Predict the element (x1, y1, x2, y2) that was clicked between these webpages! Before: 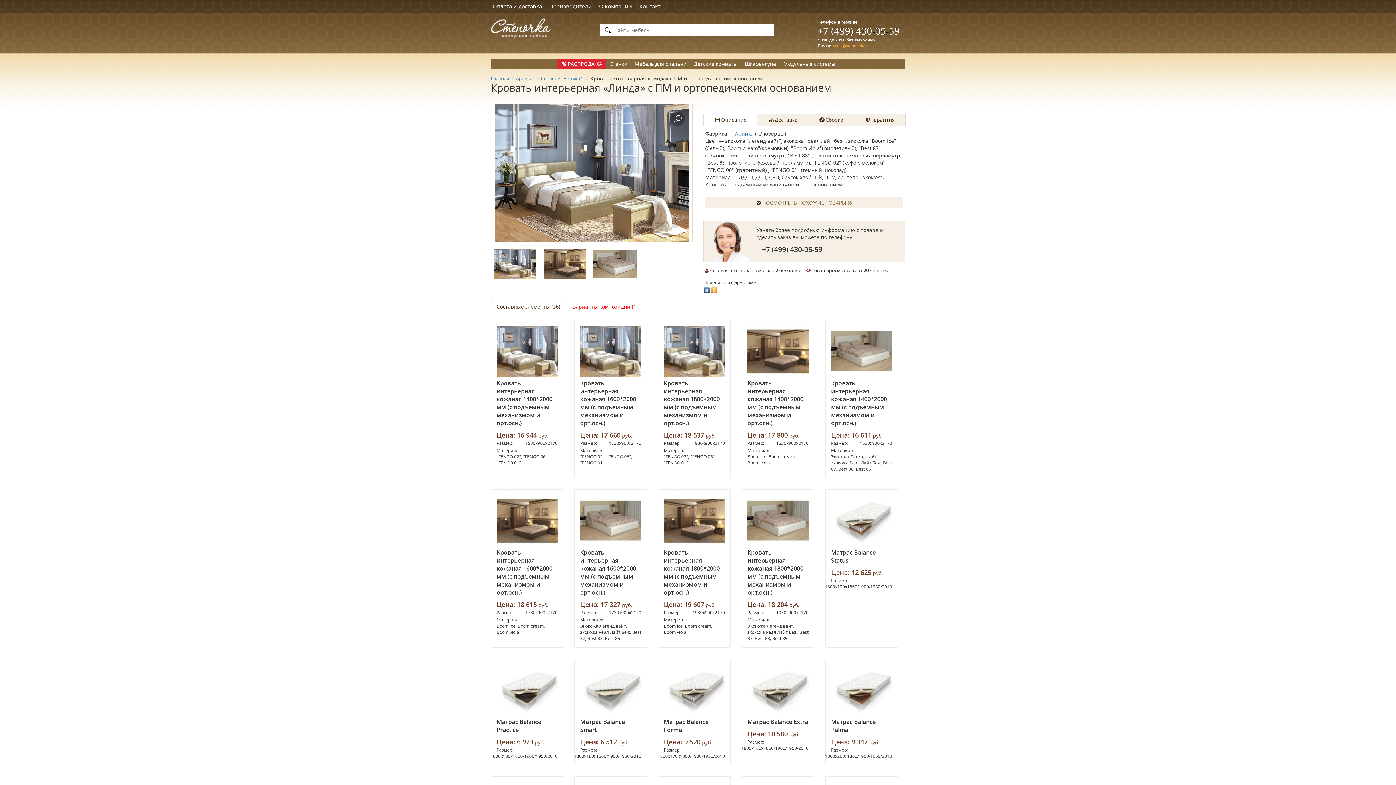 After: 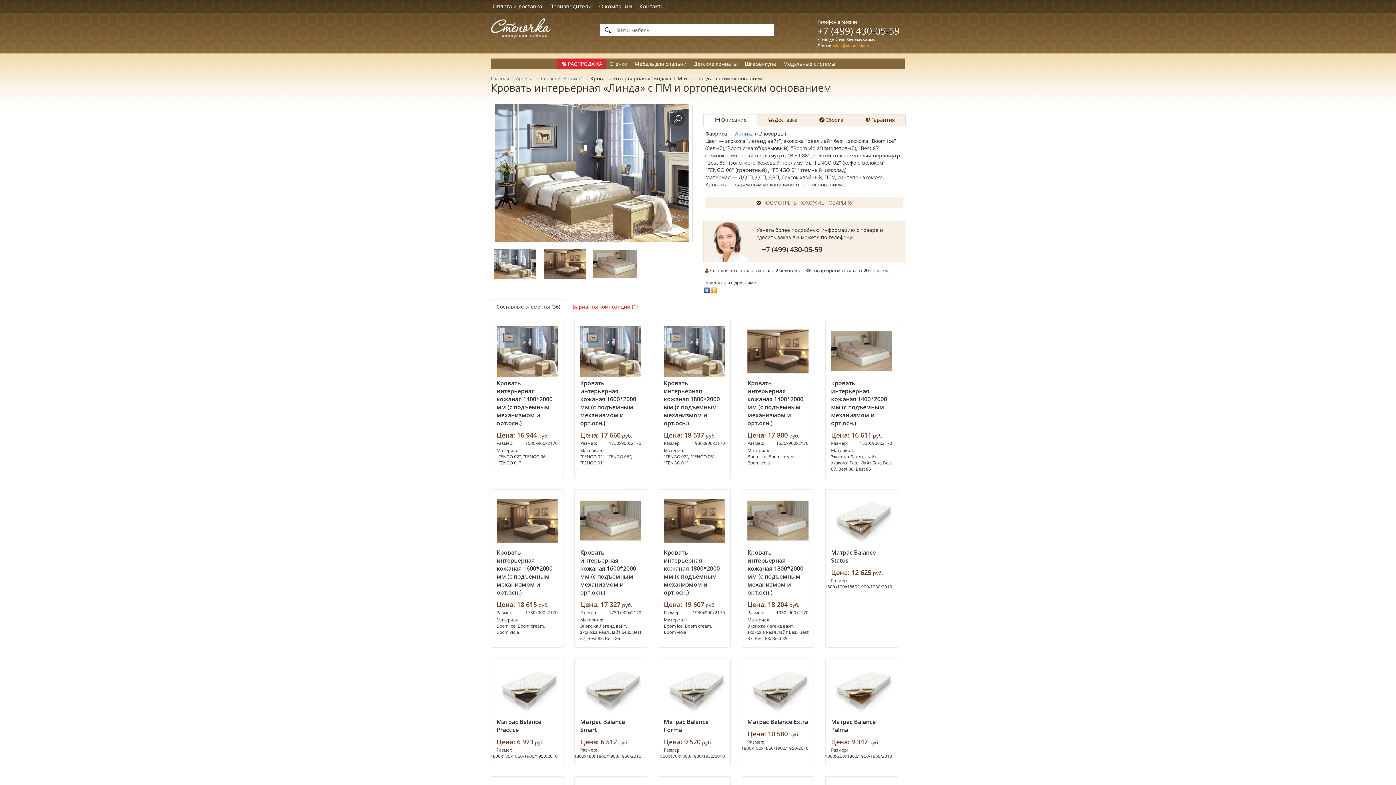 Action: bbox: (703, 285, 710, 291)